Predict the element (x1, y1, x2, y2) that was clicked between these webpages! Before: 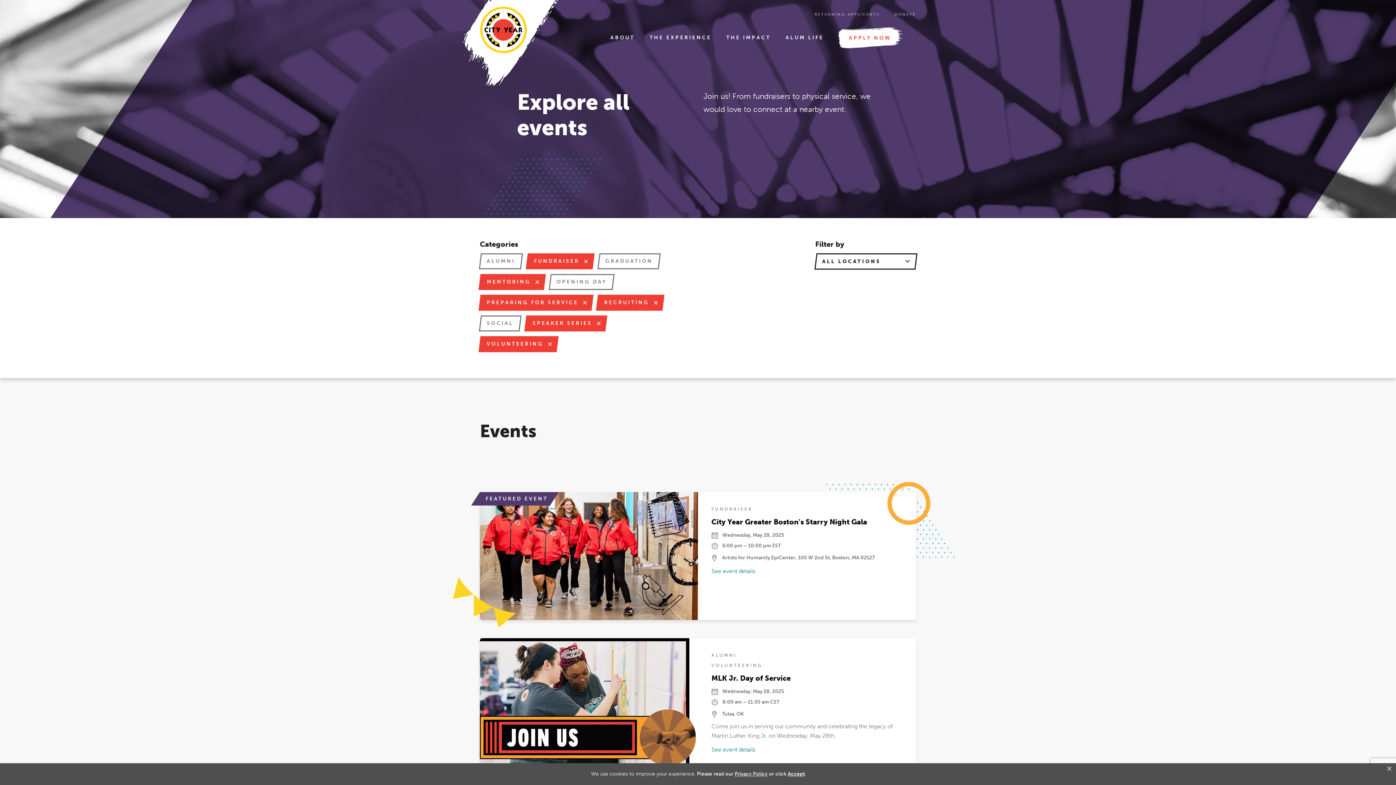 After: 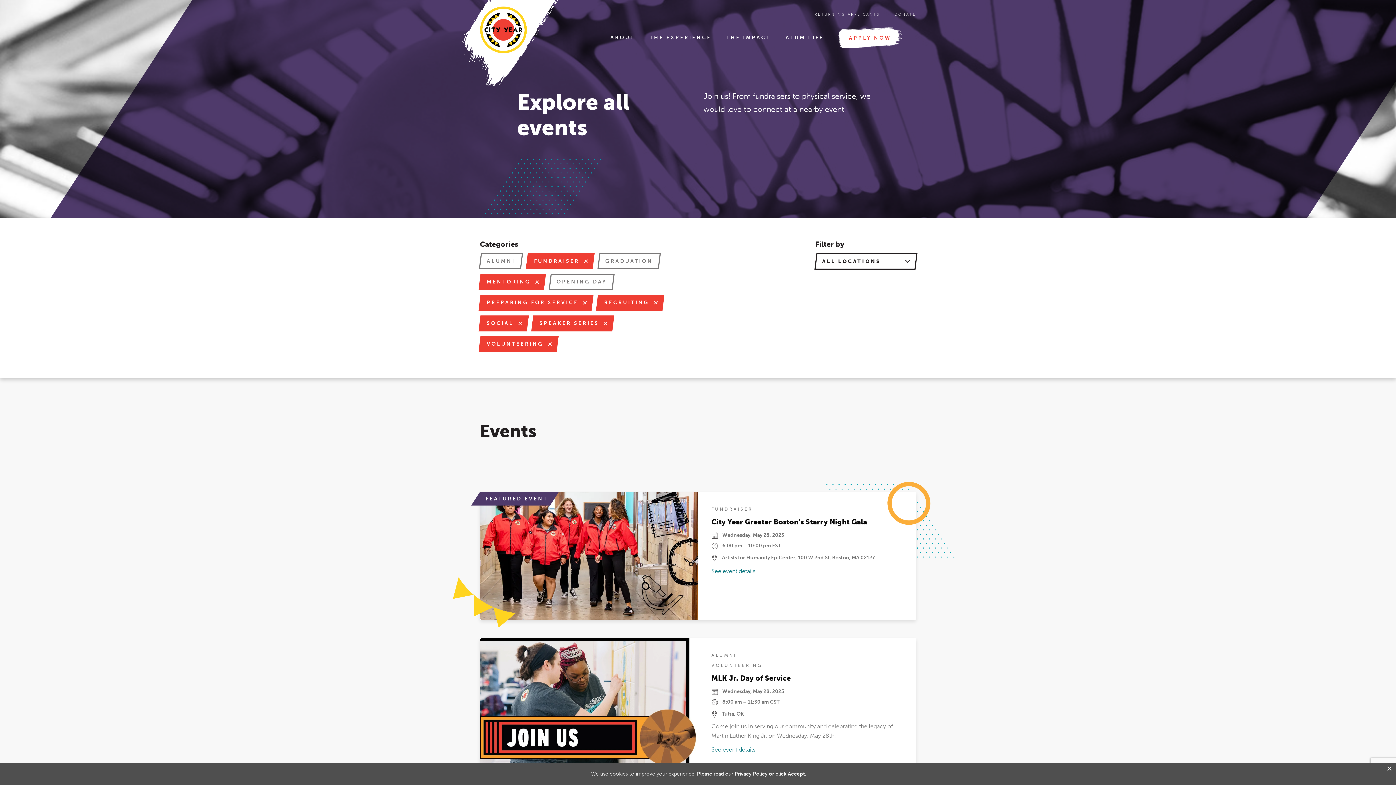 Action: bbox: (480, 315, 520, 331) label: SOCIAL